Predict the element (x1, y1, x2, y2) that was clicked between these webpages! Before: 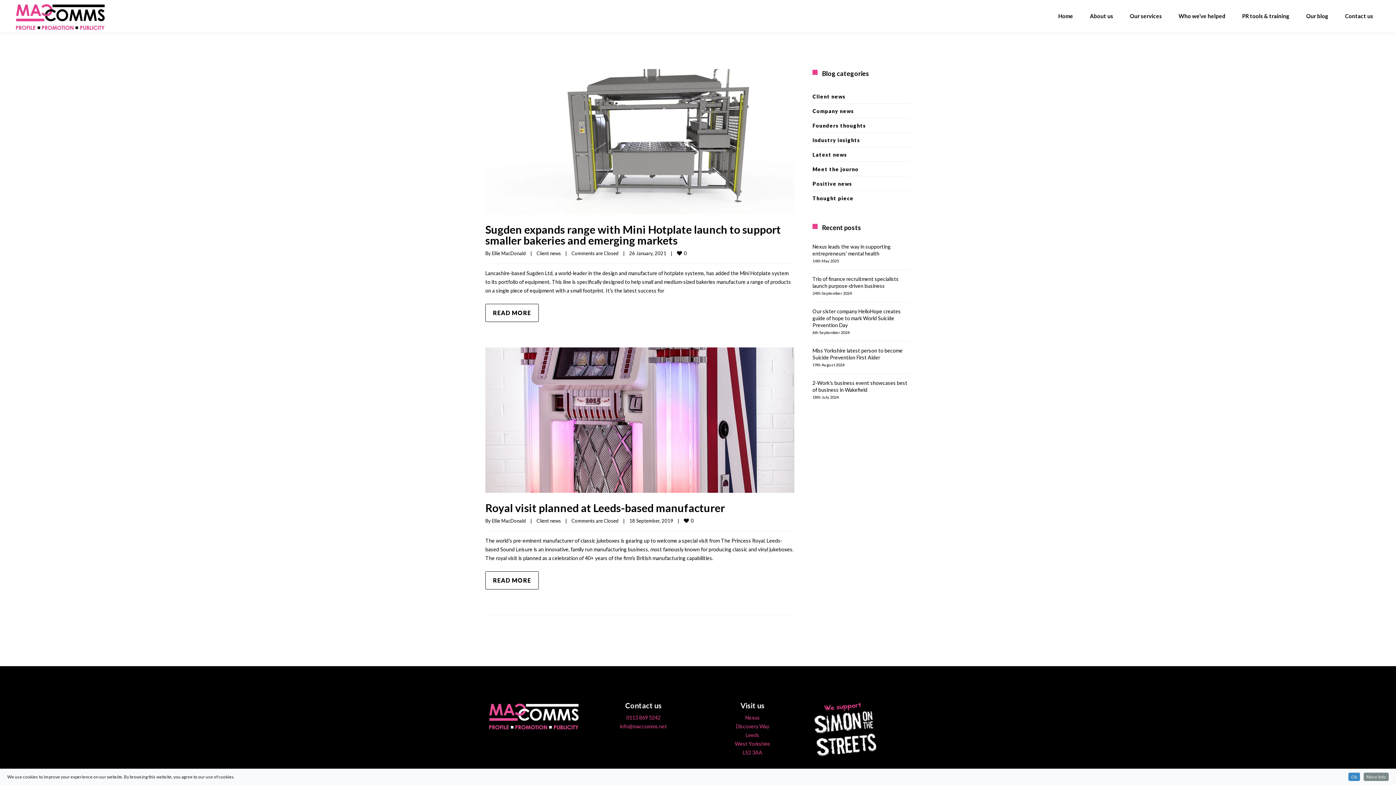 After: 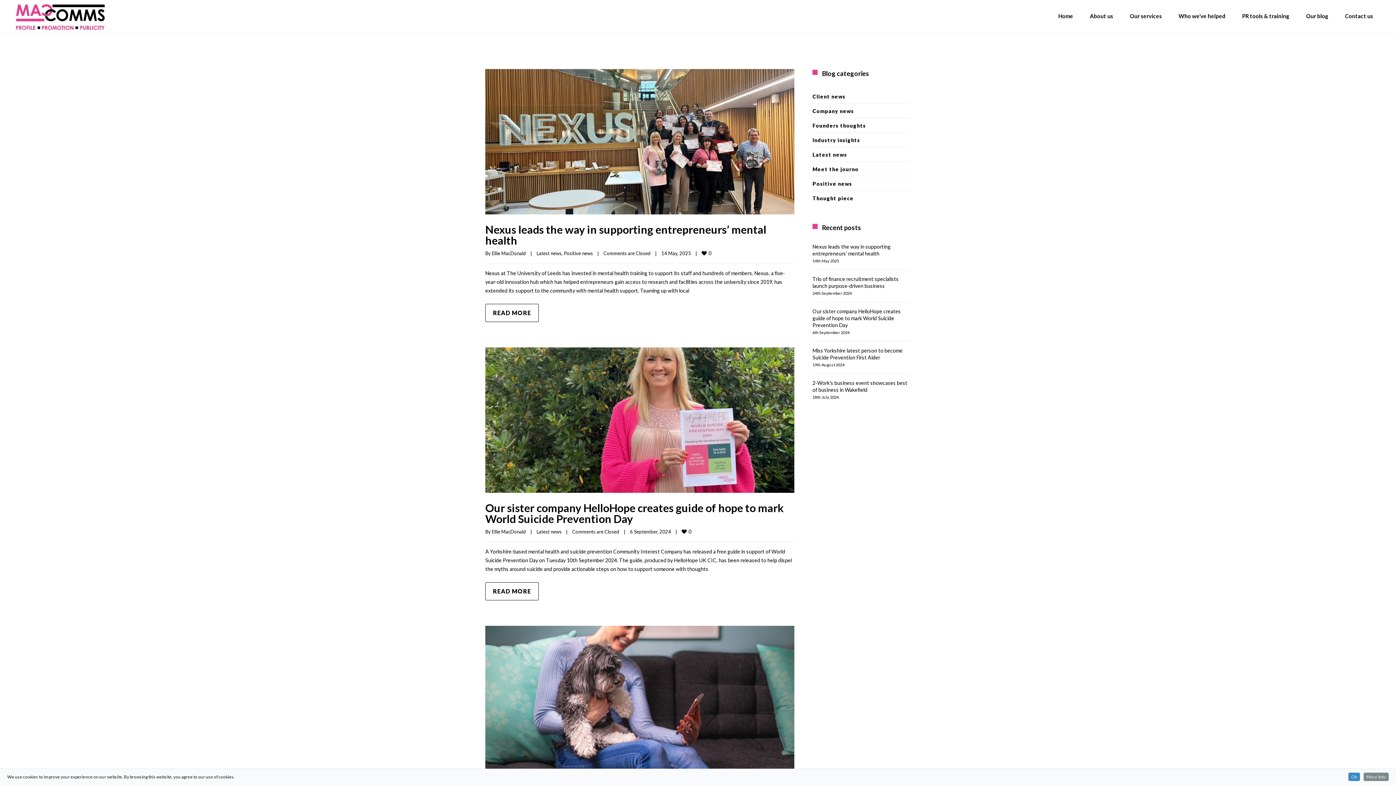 Action: bbox: (812, 147, 910, 161) label: Latest news